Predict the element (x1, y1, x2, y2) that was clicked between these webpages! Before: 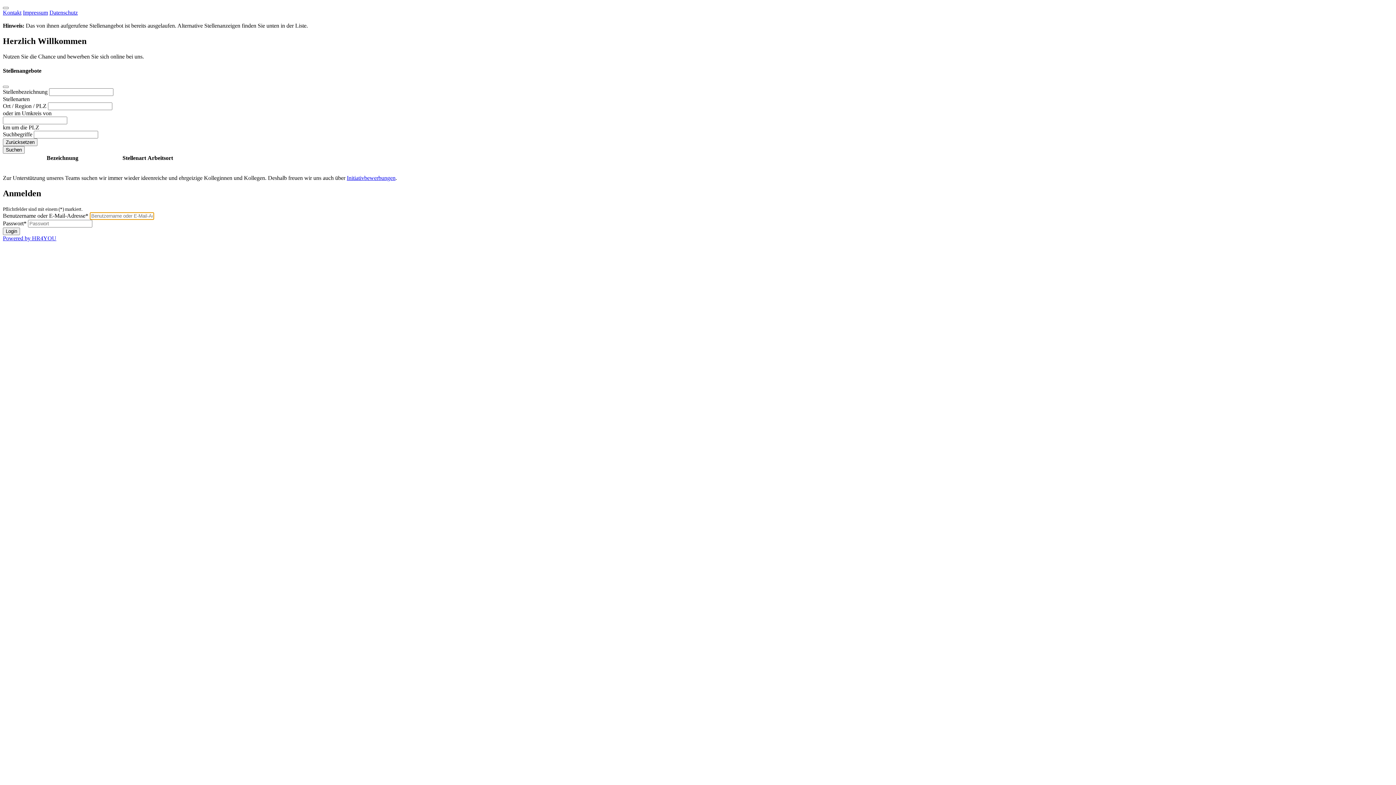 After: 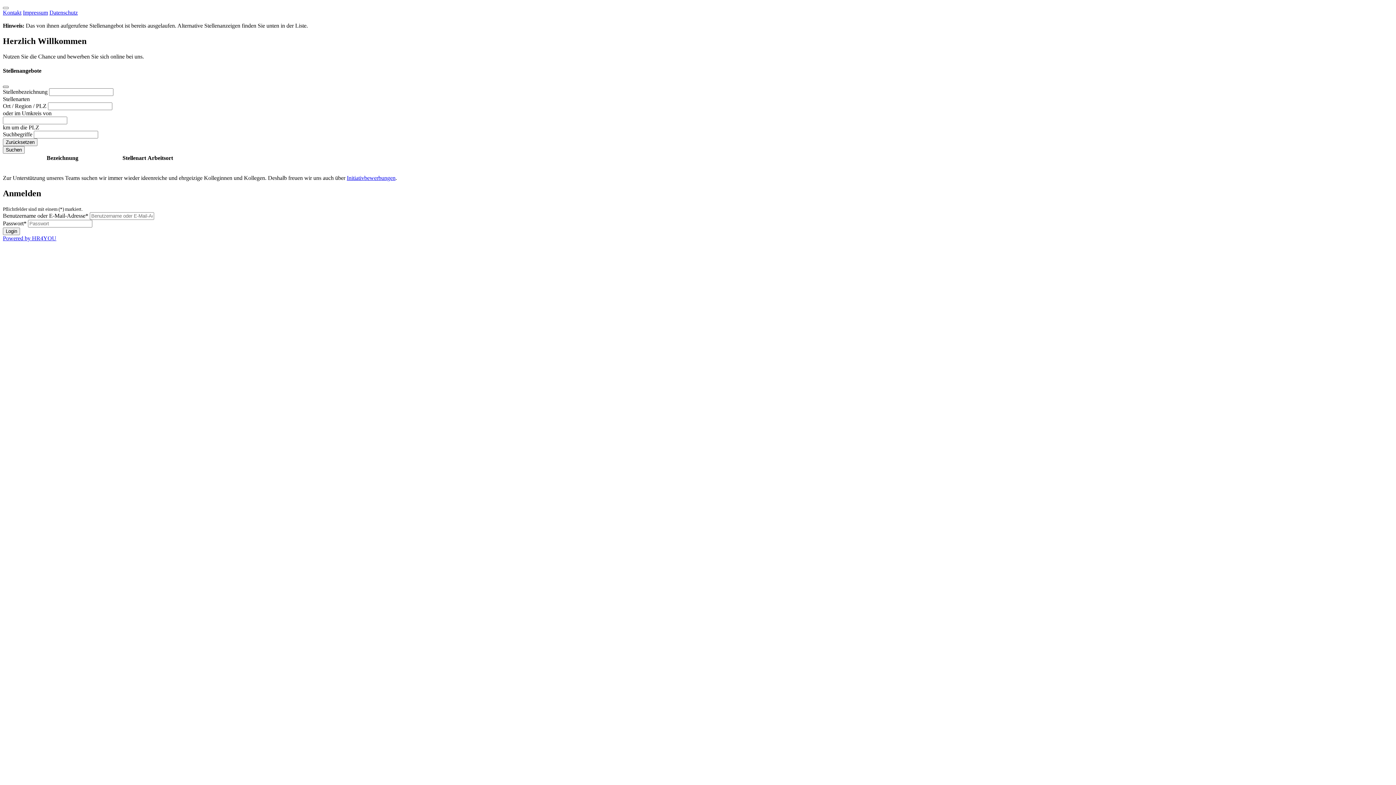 Action: bbox: (2, 85, 8, 88)